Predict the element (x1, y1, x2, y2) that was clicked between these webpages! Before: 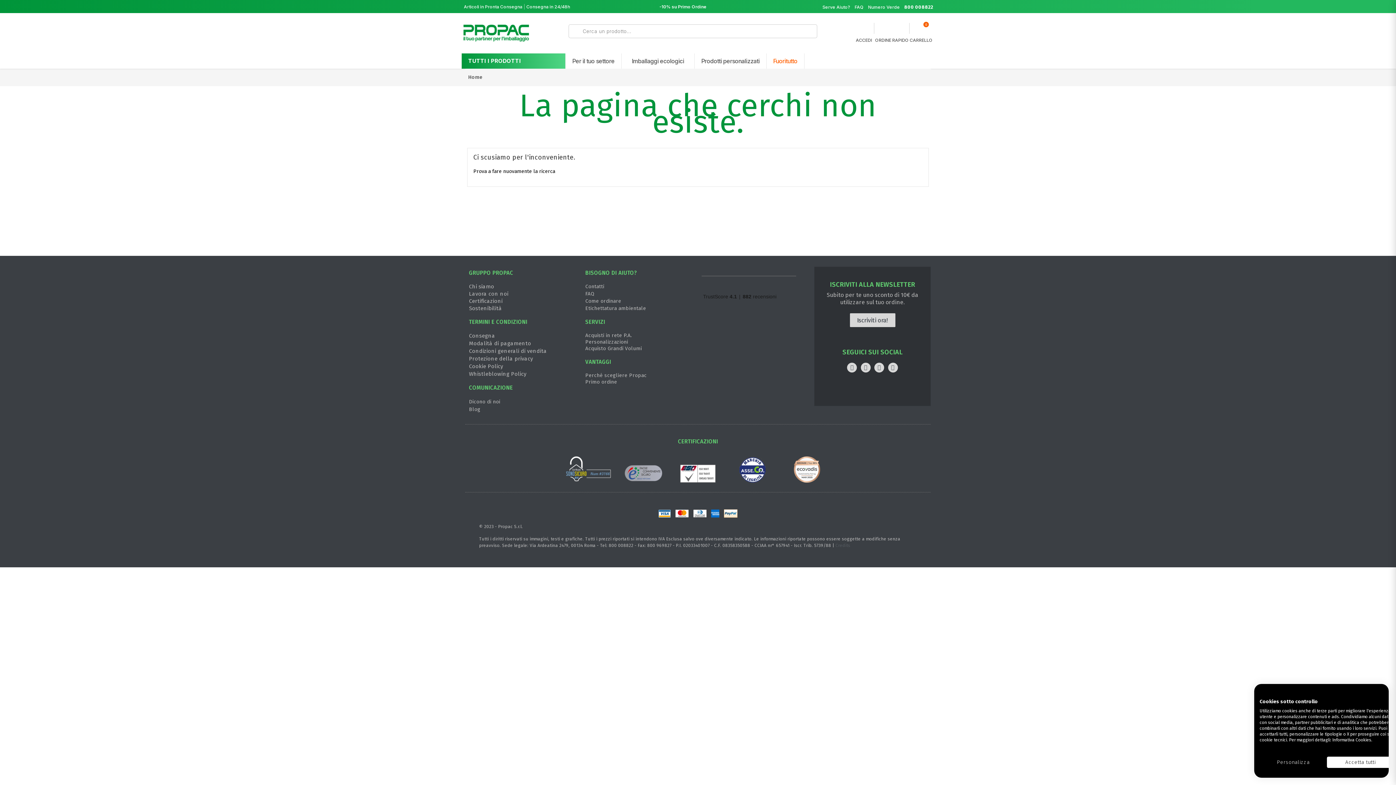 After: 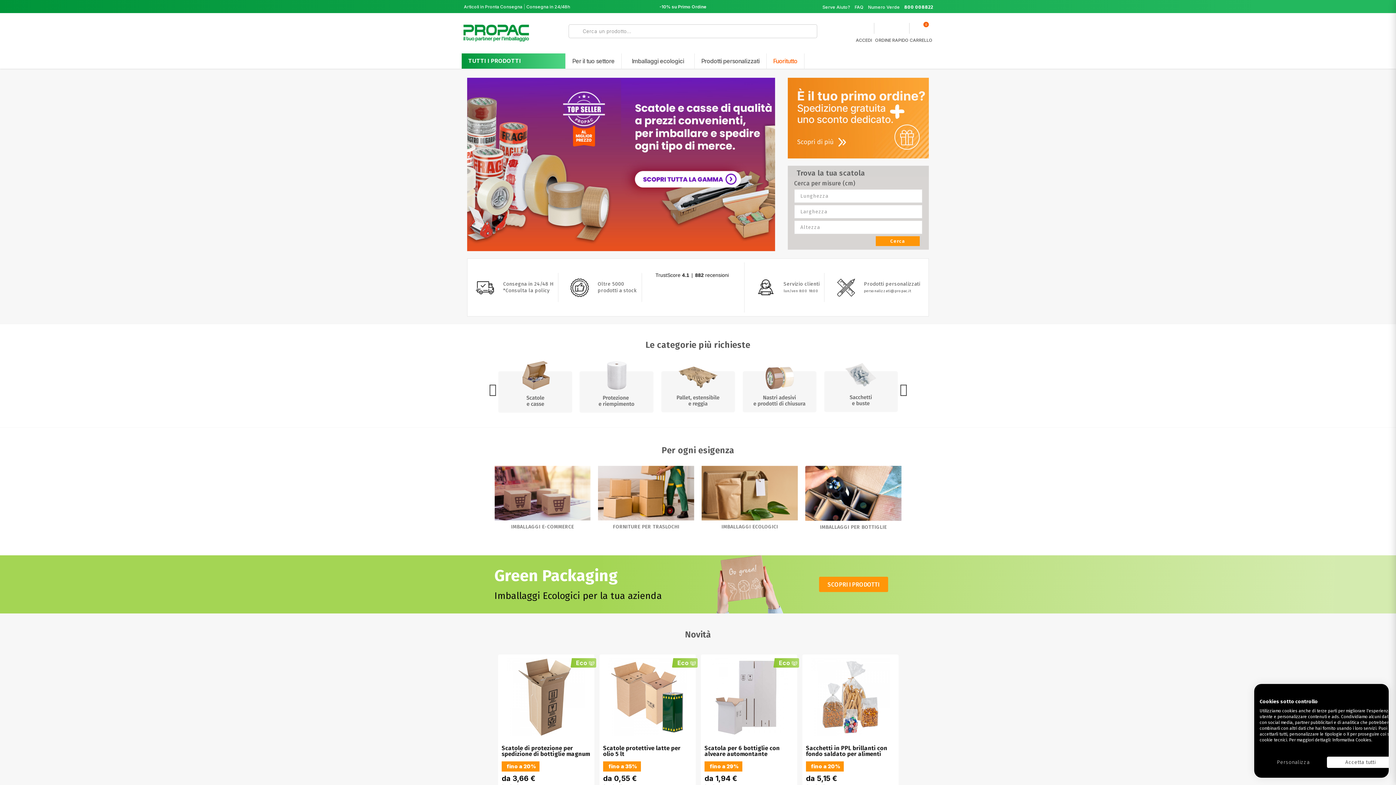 Action: bbox: (463, 28, 529, 36)